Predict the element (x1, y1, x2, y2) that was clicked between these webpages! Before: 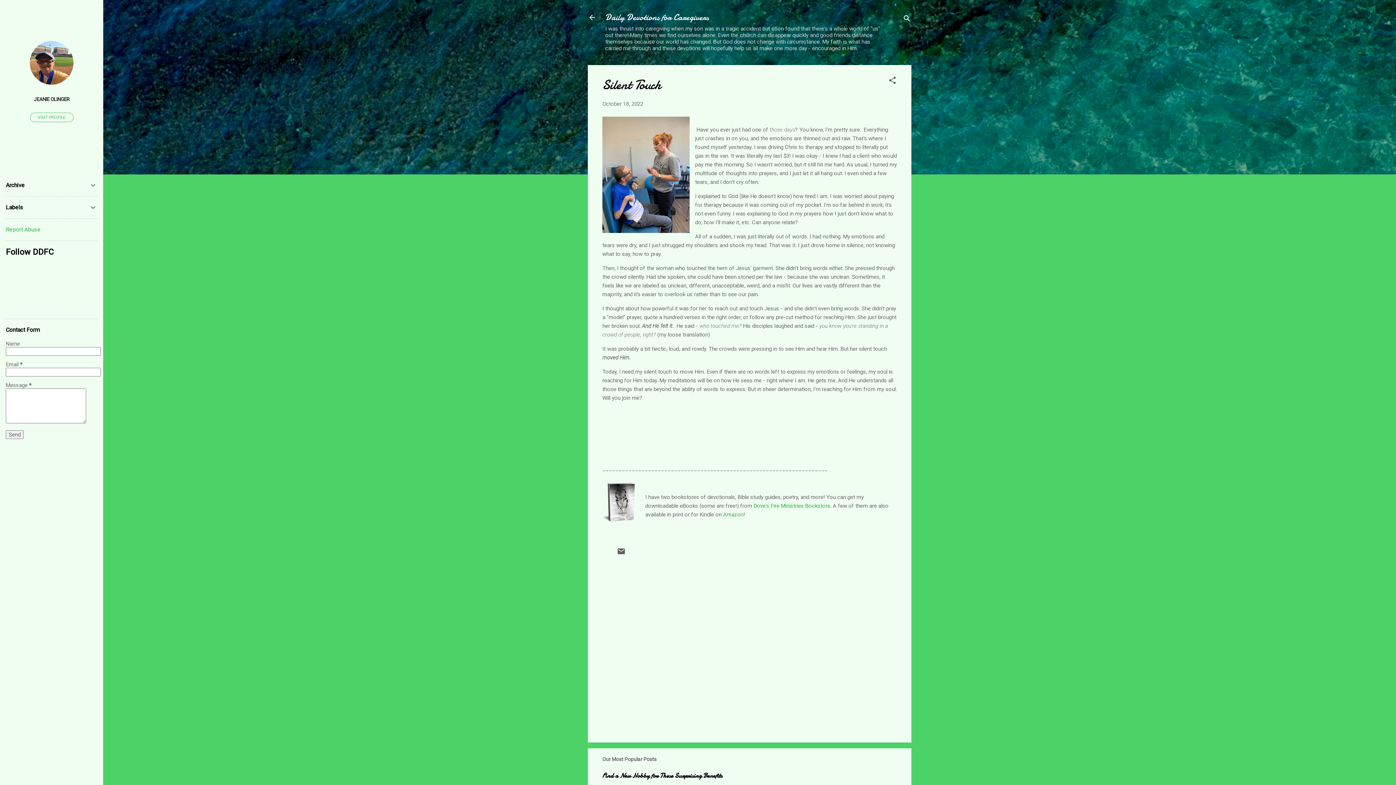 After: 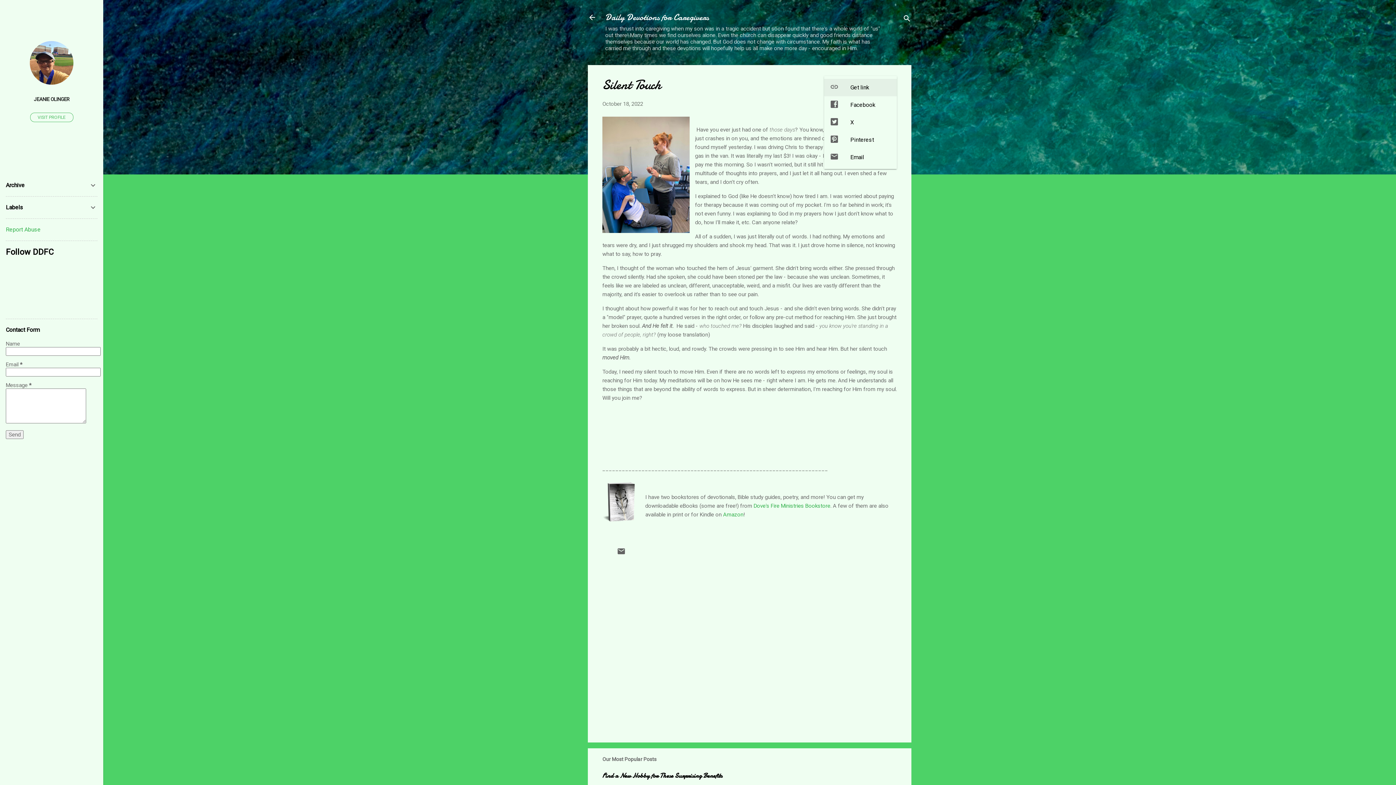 Action: label: Share bbox: (888, 76, 897, 87)